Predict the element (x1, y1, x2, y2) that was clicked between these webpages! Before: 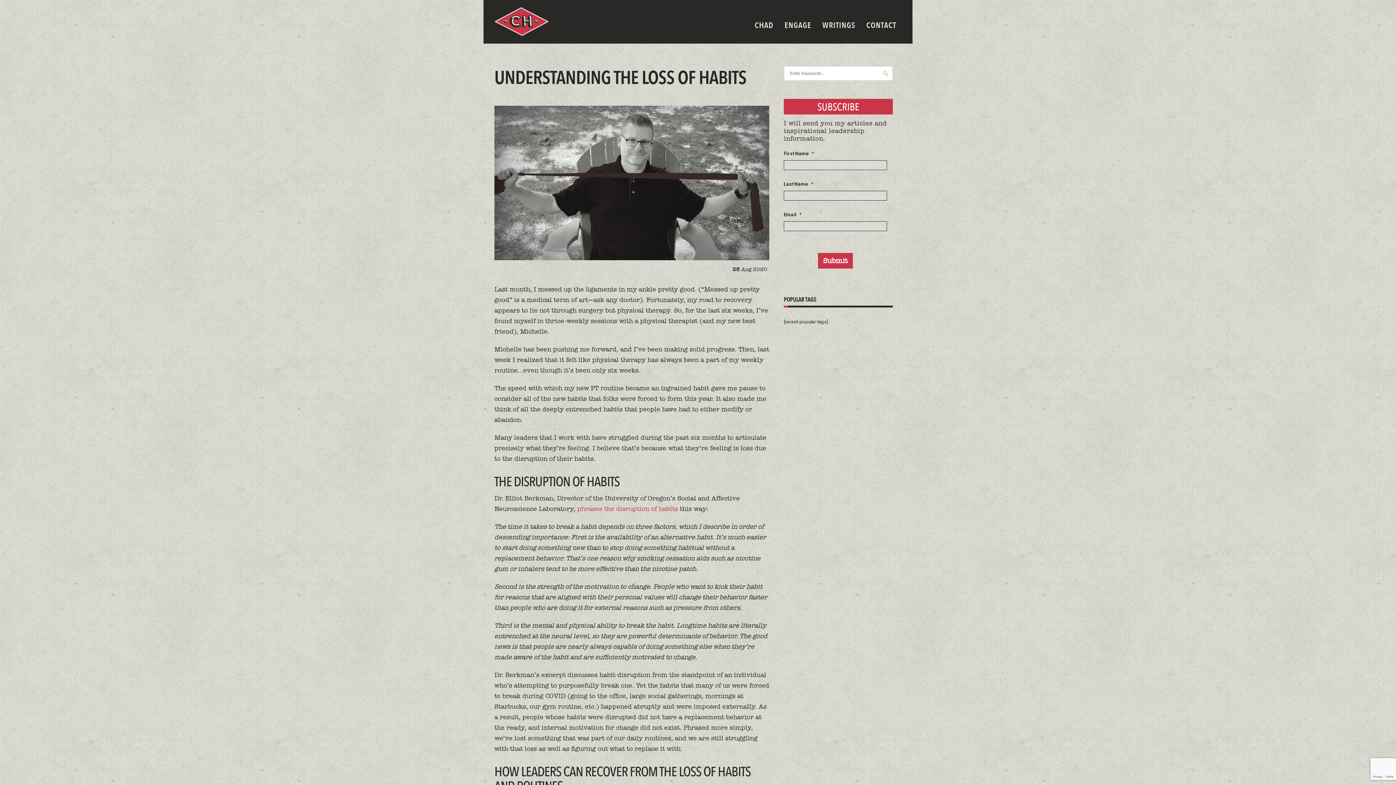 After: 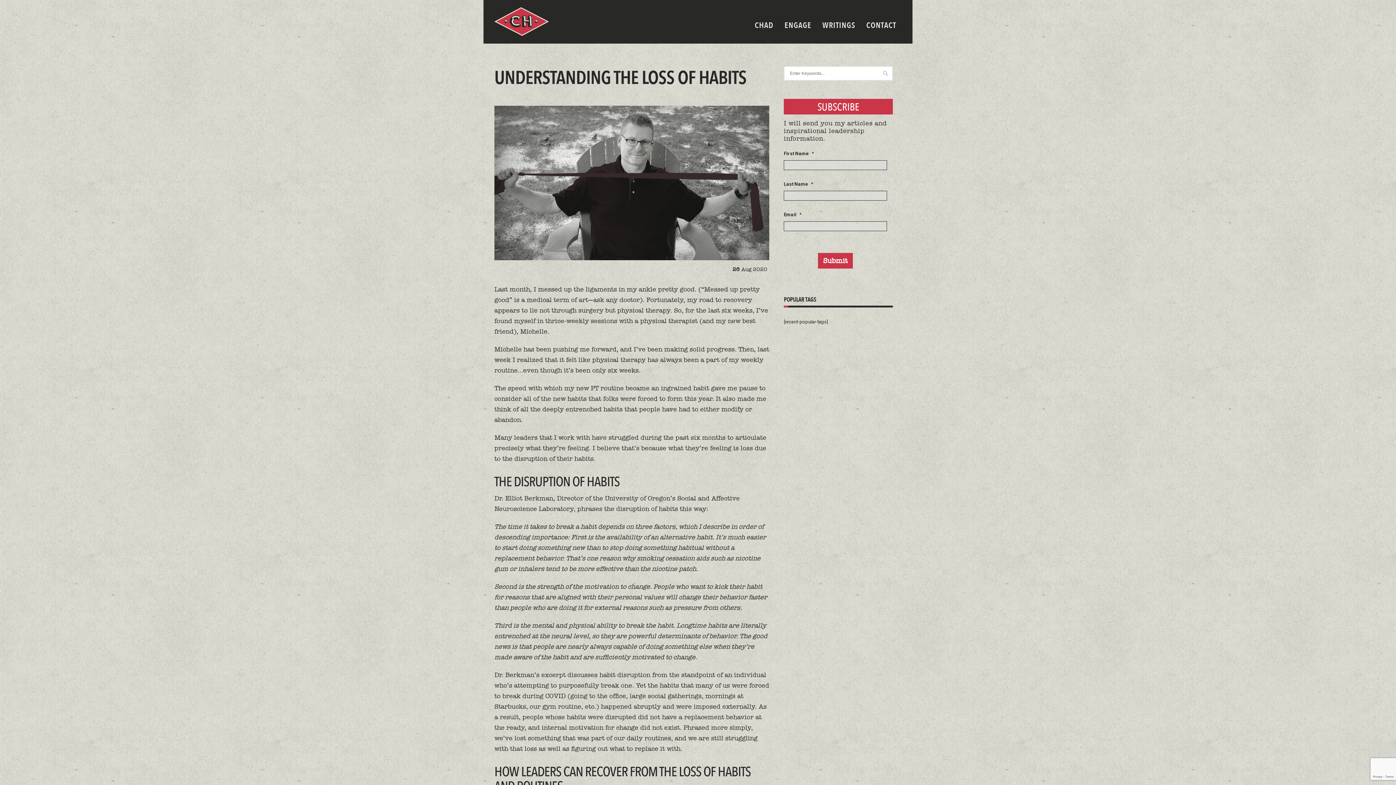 Action: bbox: (577, 505, 678, 513) label: phrases the disruption of habits